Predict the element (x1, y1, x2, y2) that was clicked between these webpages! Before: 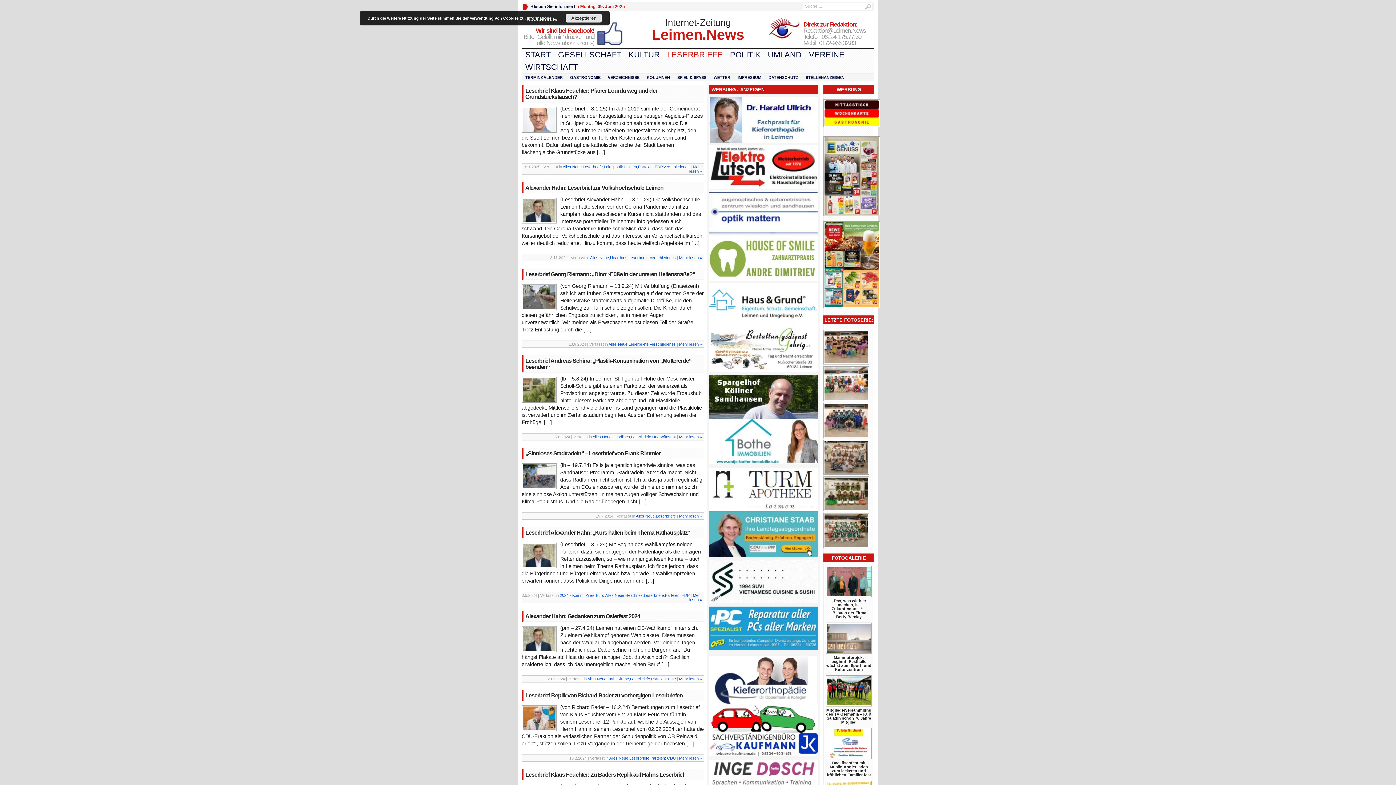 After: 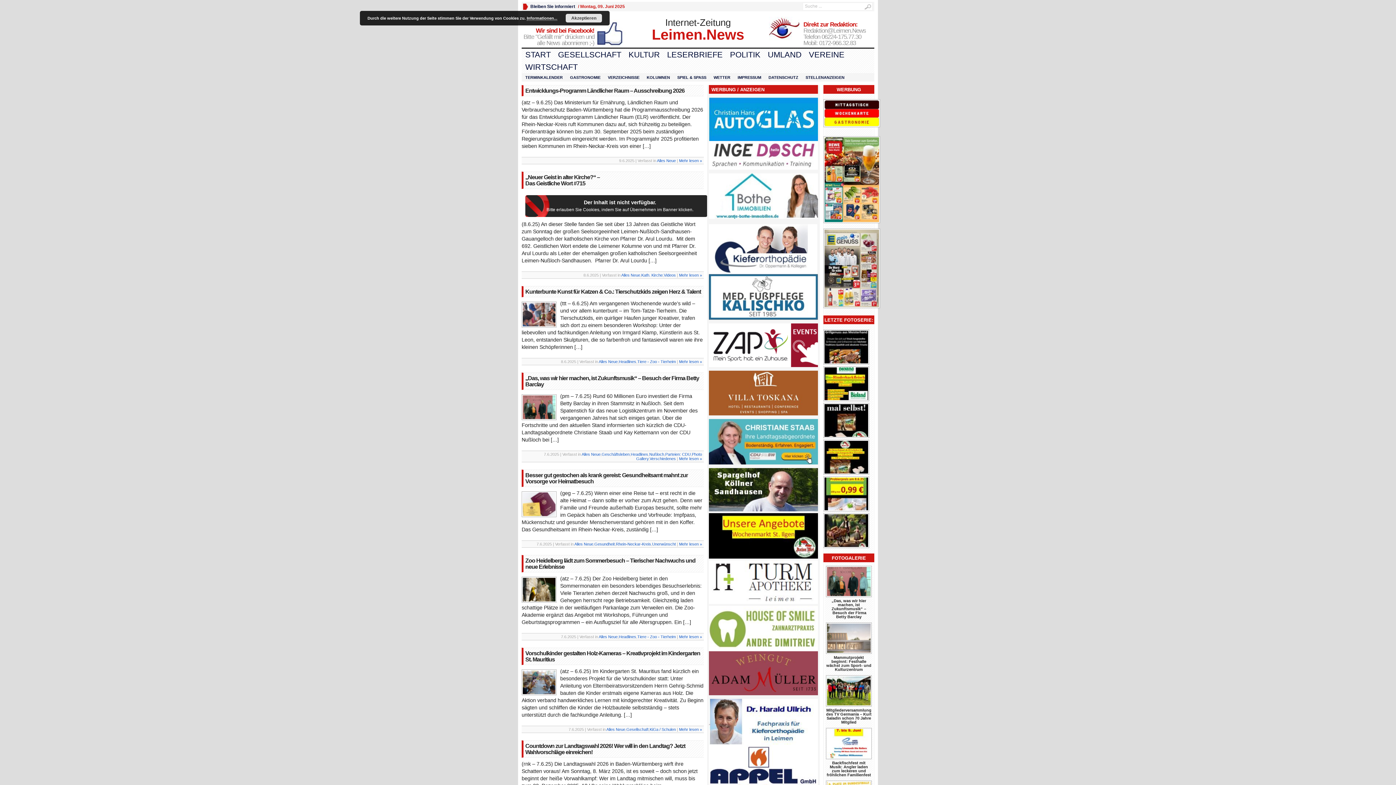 Action: label: Alles Neue bbox: (592, 434, 611, 439)